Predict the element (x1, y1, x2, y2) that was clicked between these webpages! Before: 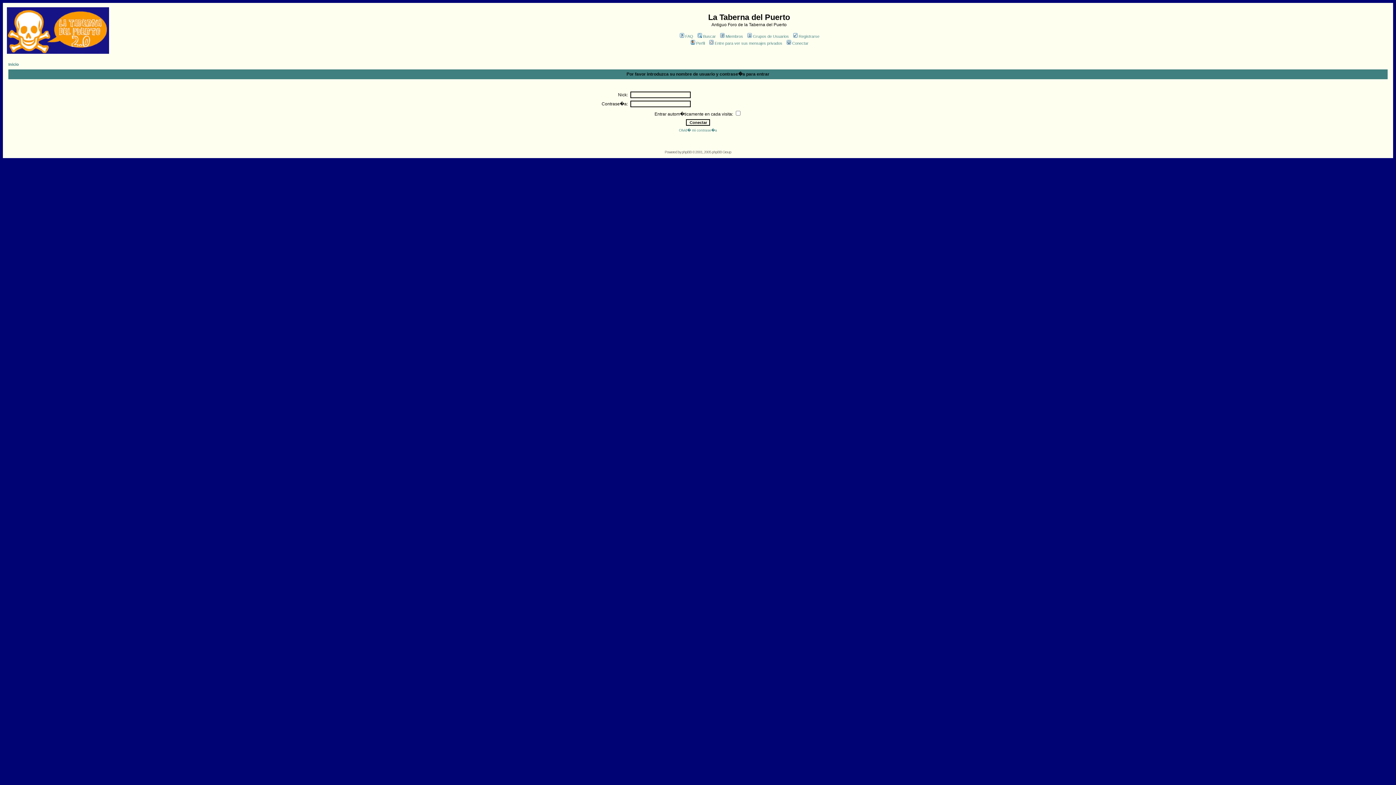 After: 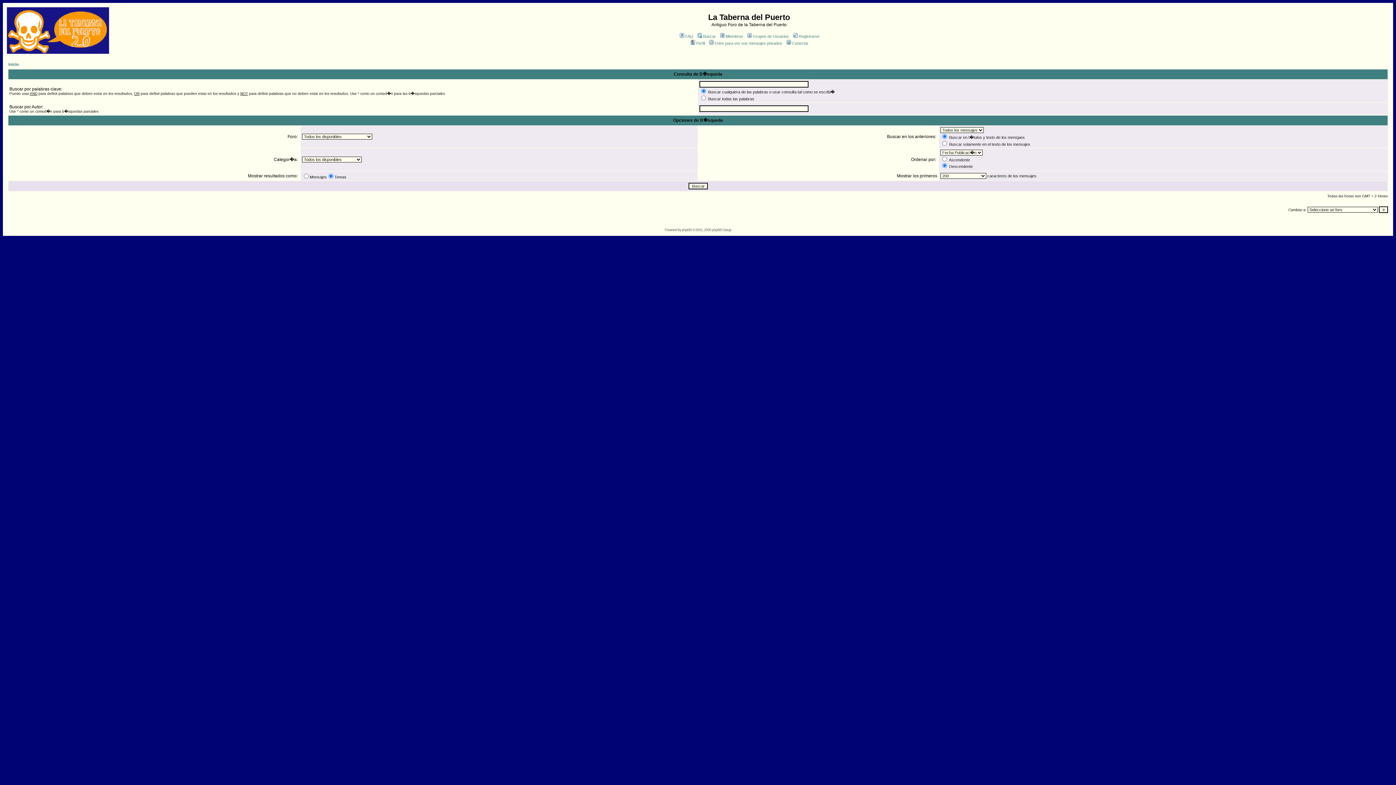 Action: label: Buscar bbox: (696, 34, 716, 38)